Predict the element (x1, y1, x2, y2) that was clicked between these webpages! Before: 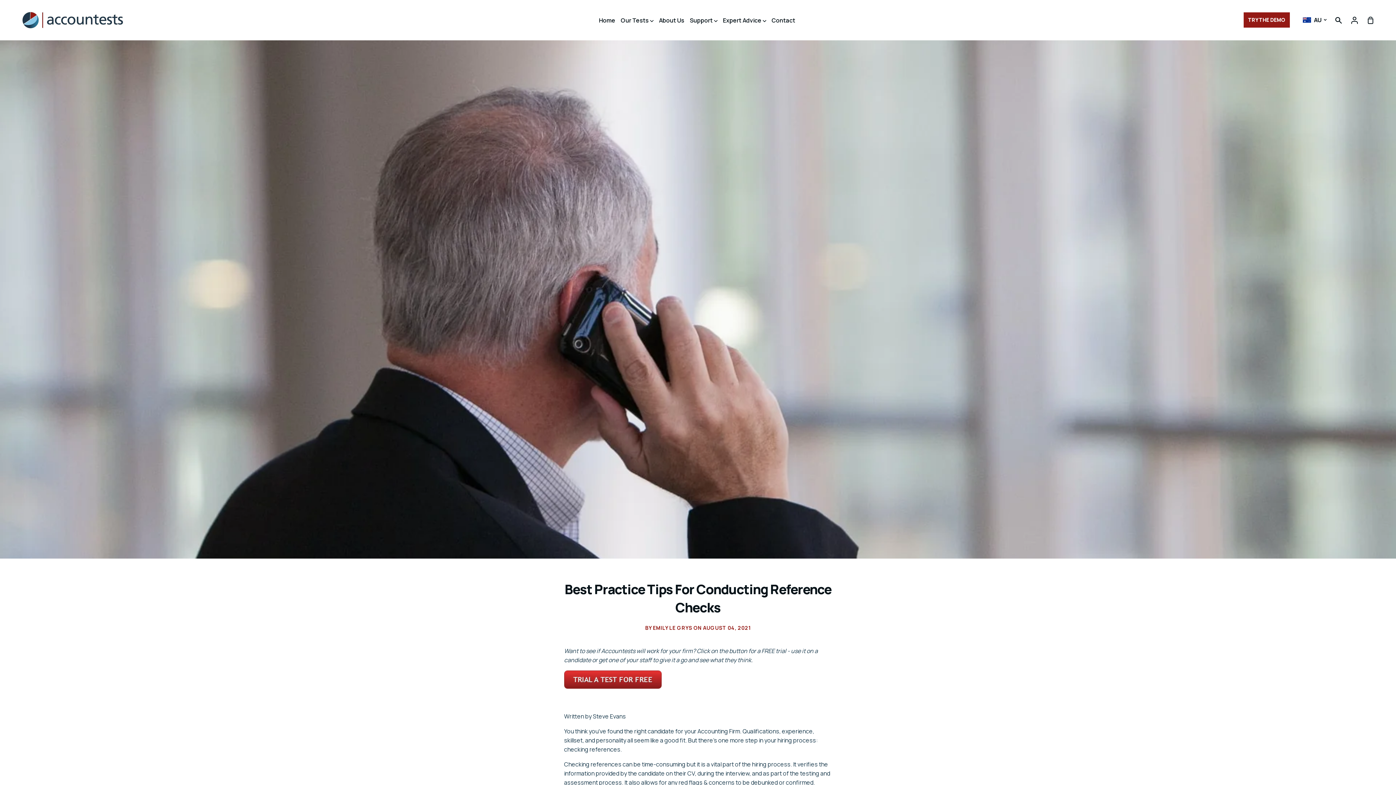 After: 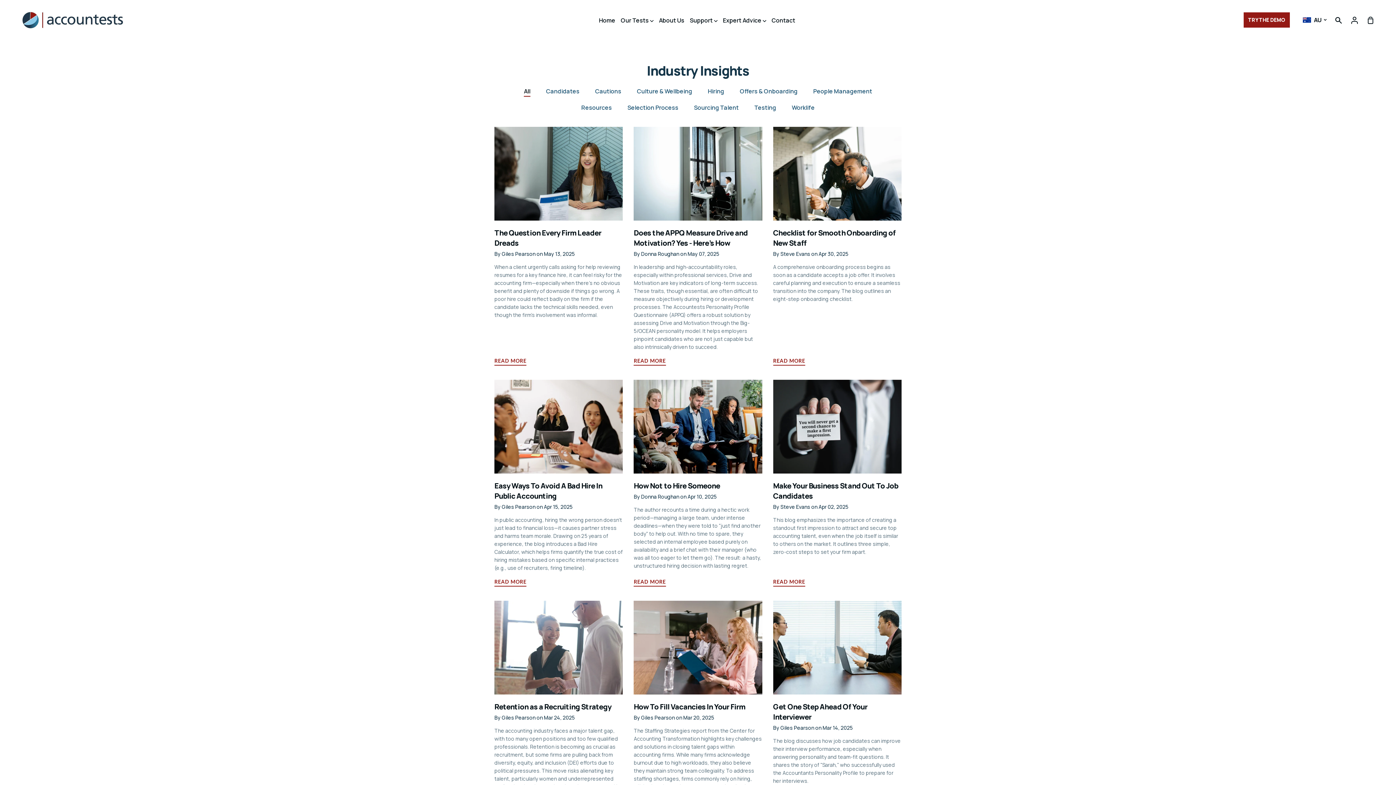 Action: bbox: (721, 11, 768, 29) label: Expert Advice 